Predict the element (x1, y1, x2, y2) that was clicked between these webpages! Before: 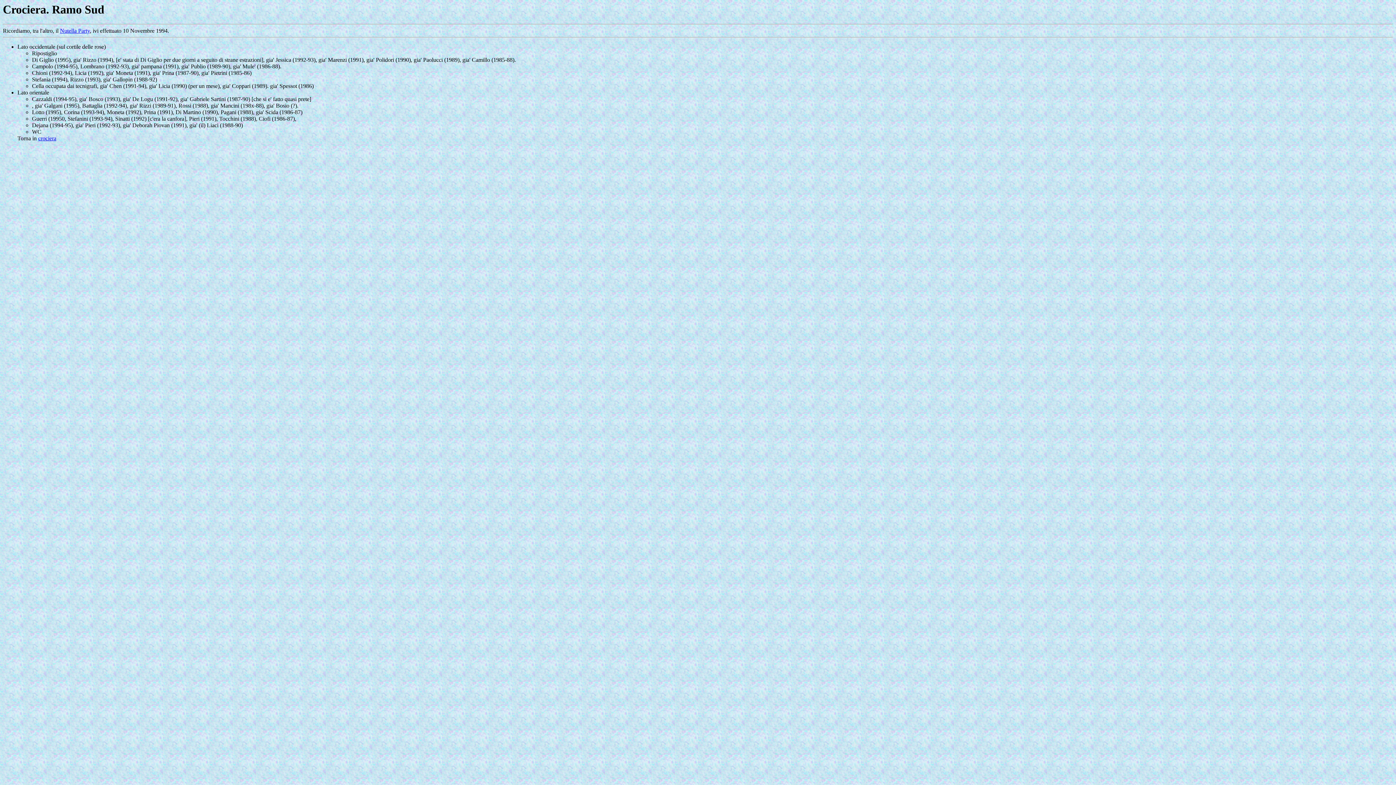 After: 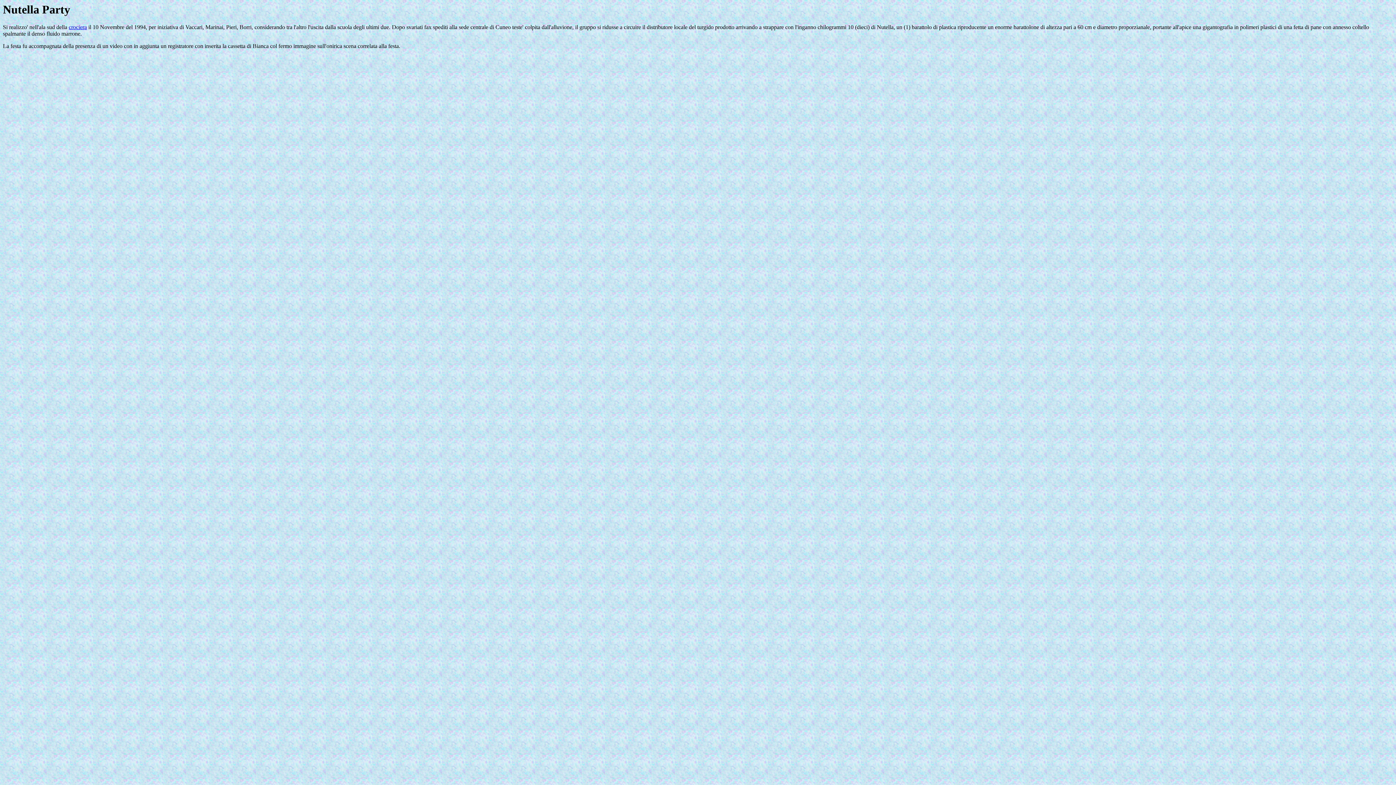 Action: label: Nutella Party bbox: (60, 27, 89, 33)